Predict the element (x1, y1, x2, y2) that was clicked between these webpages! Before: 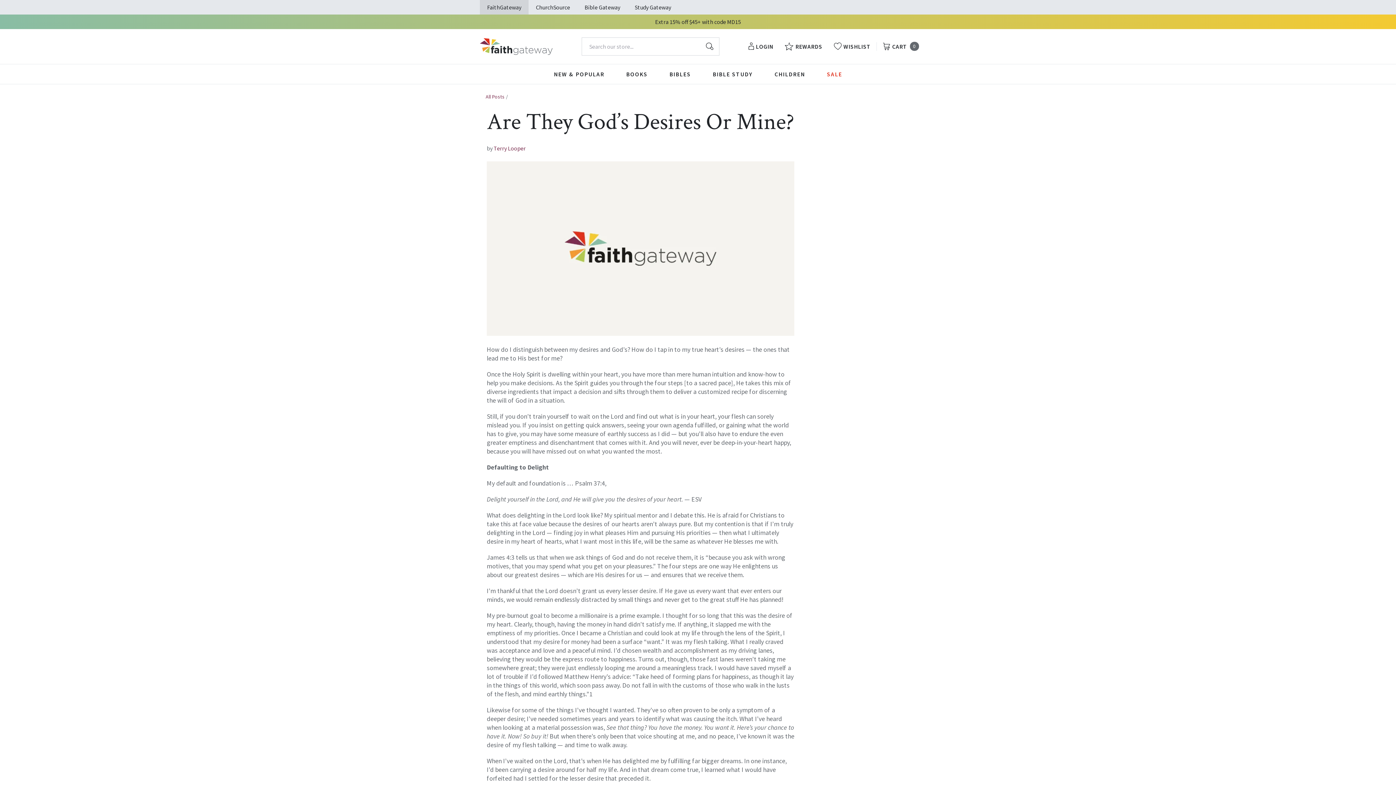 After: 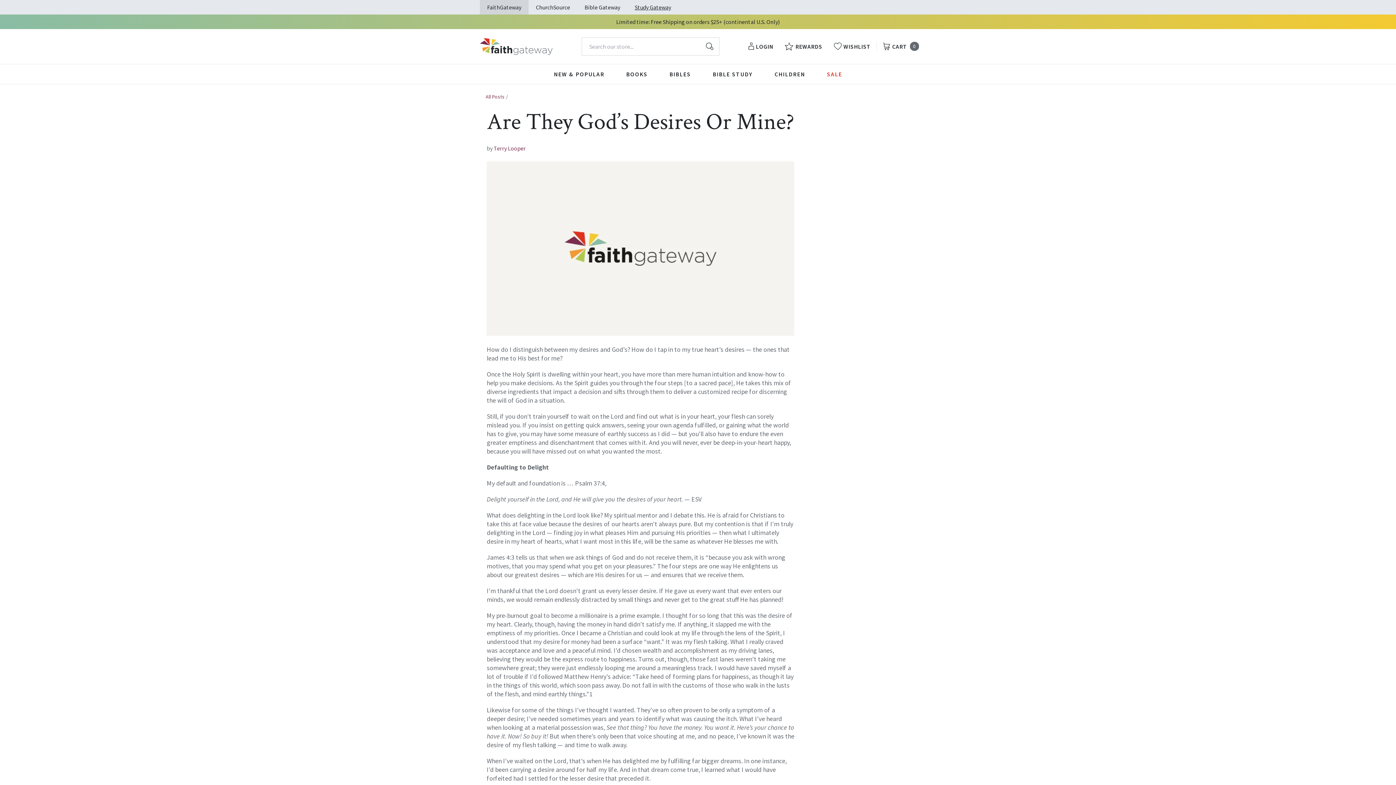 Action: label: Study Gateway
opens in a new window bbox: (634, 3, 671, 10)